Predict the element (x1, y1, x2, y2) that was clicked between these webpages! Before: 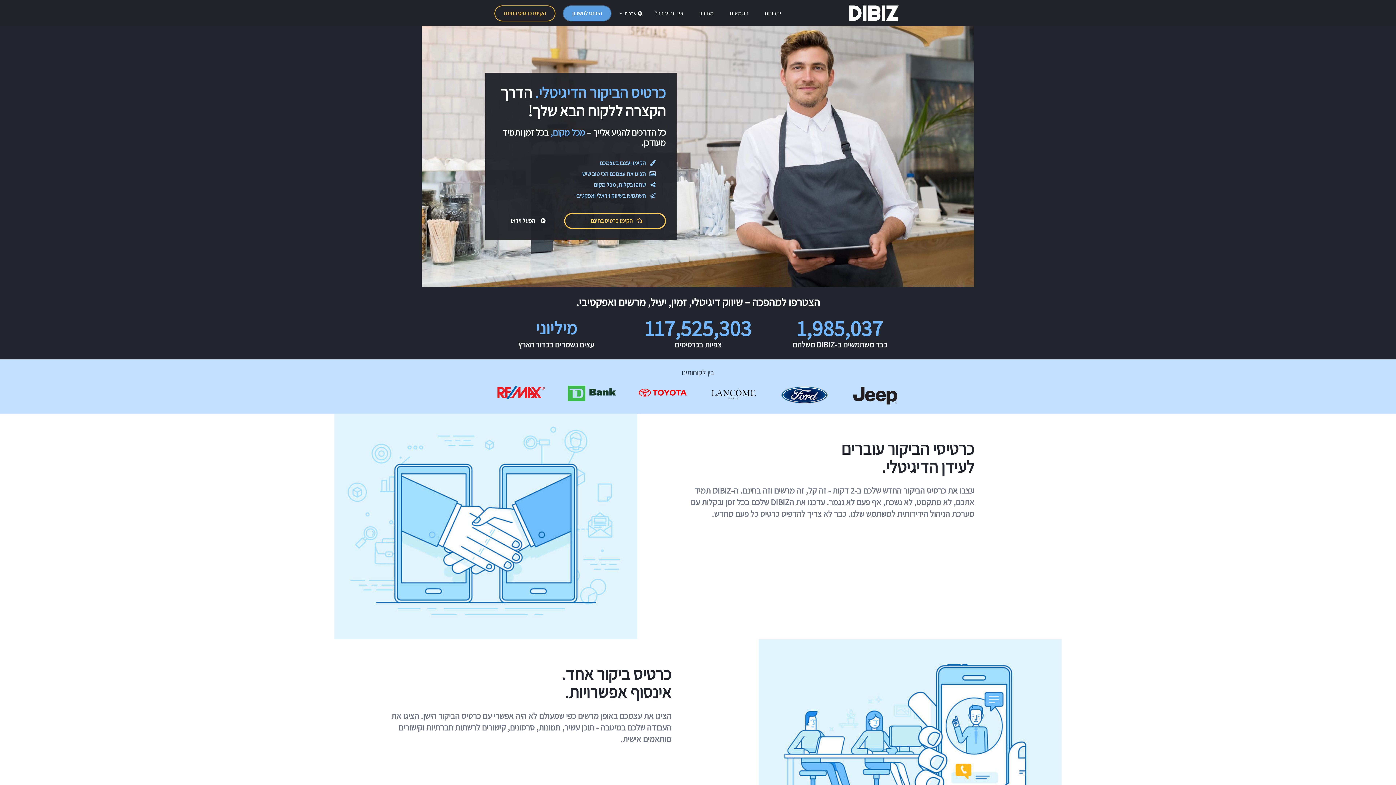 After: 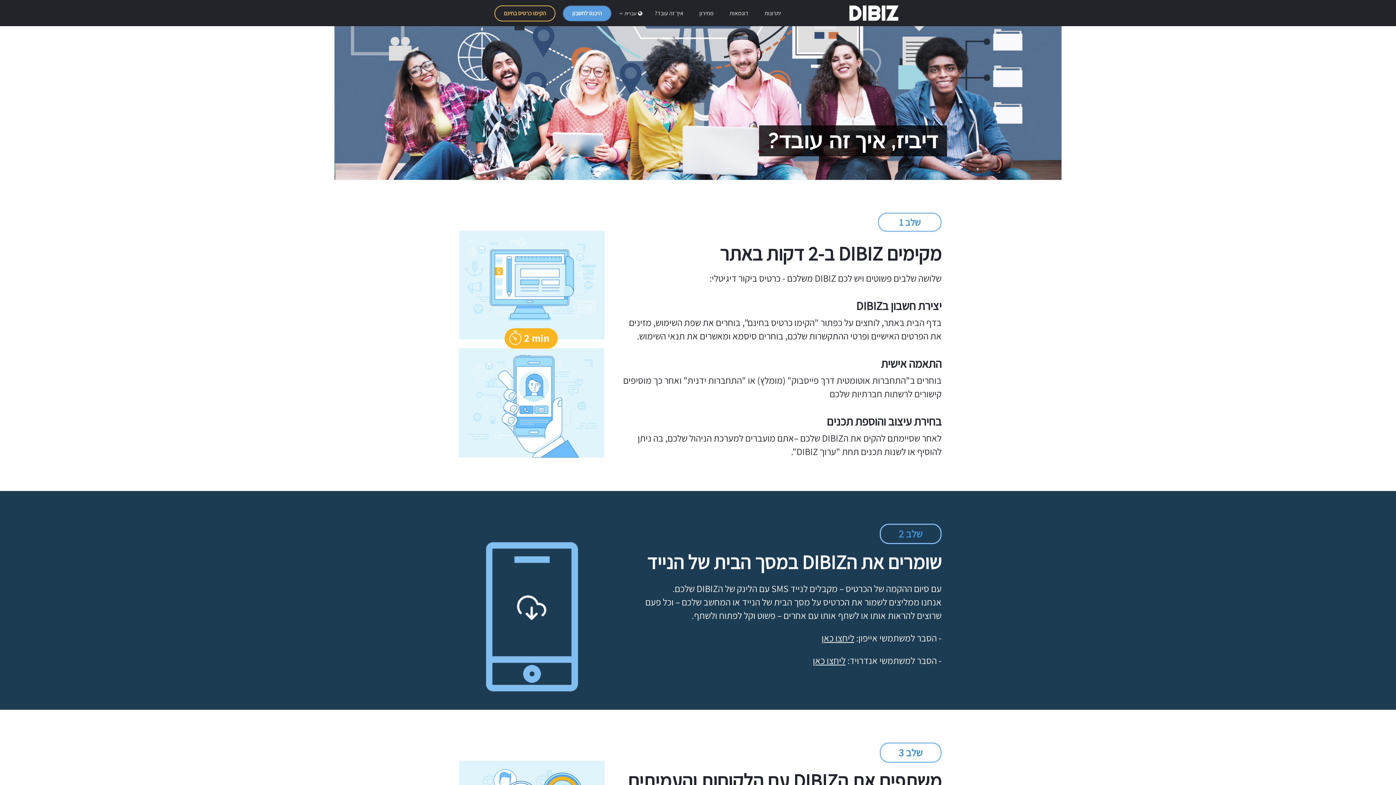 Action: label: איך זה עובד? bbox: (650, 5, 688, 21)